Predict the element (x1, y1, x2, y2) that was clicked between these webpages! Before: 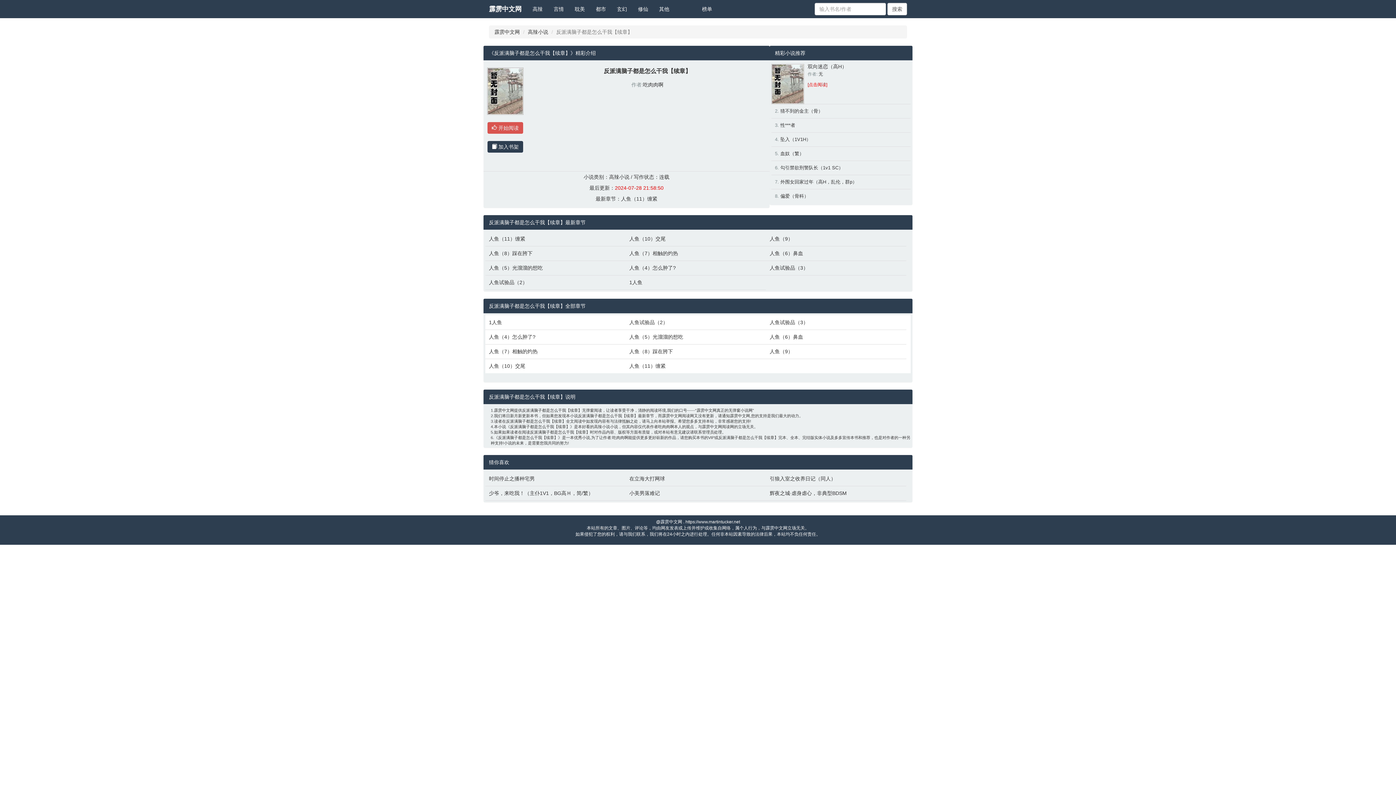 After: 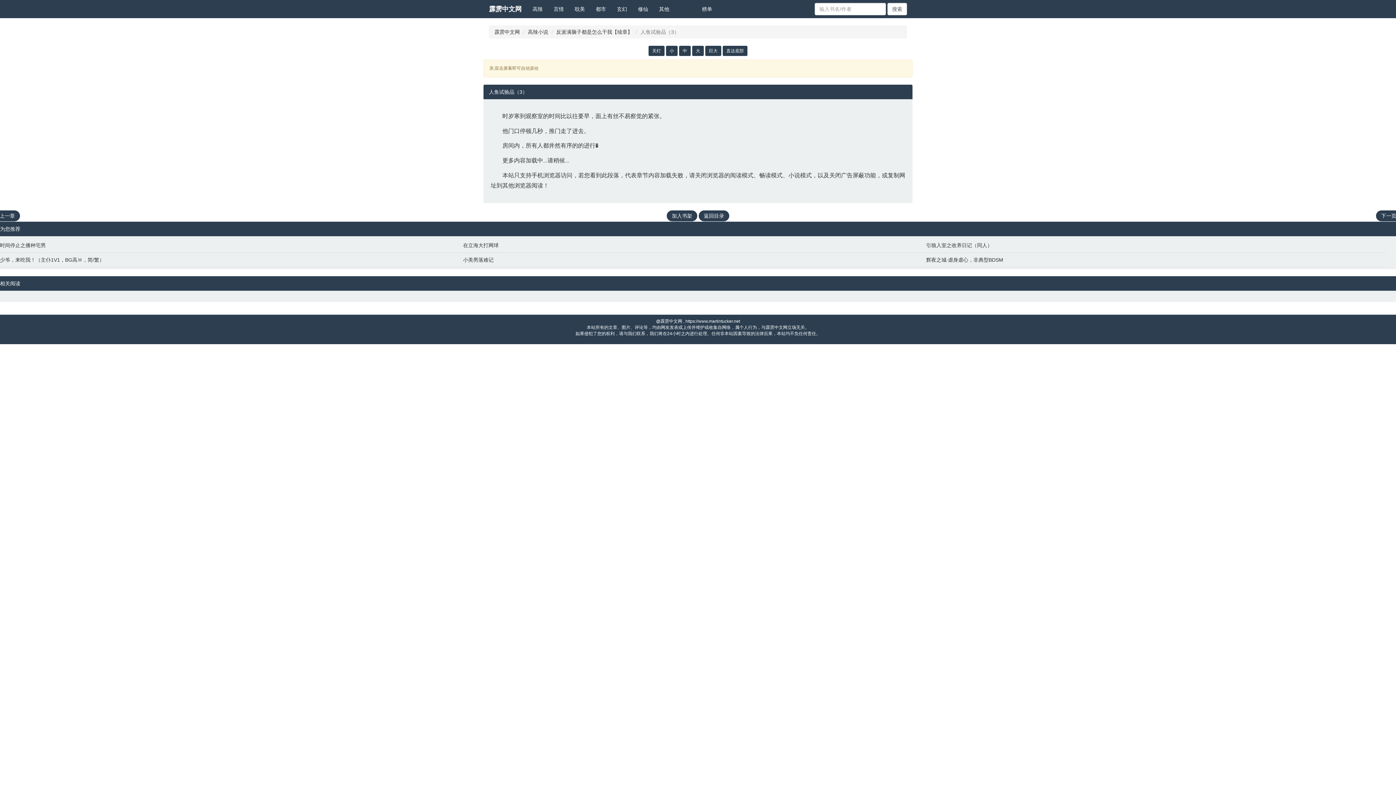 Action: label: 人鱼试验品（3） bbox: (769, 264, 903, 271)